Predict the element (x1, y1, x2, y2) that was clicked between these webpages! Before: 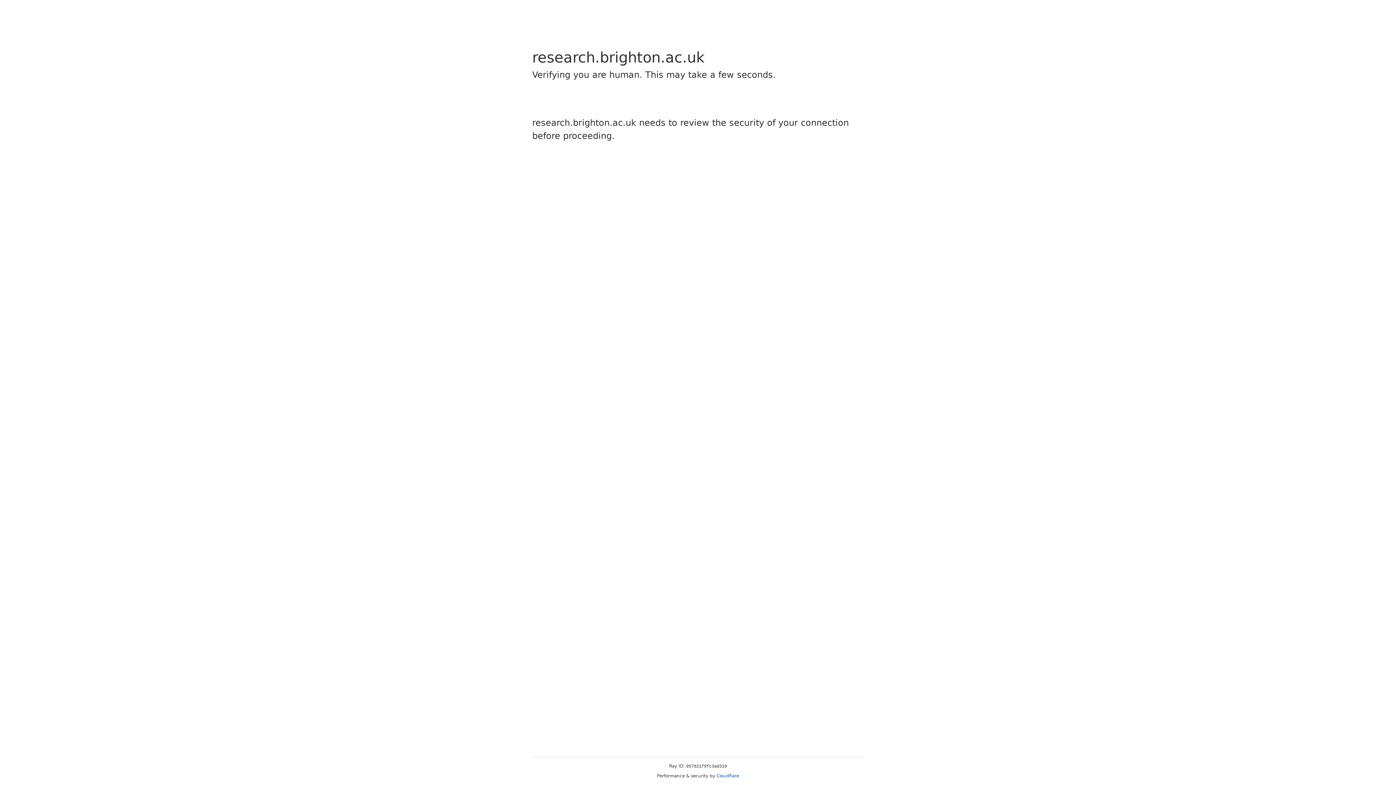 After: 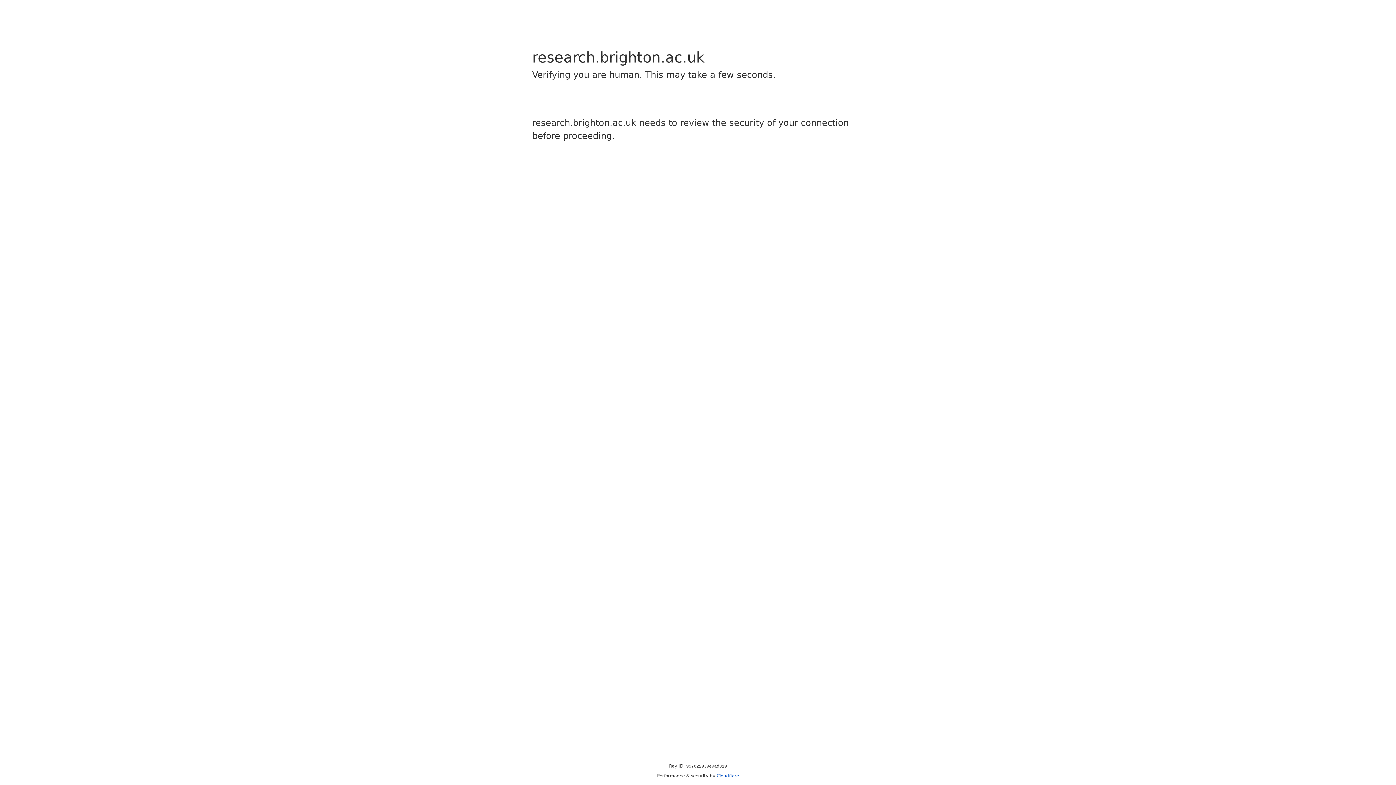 Action: label: Cloudflare bbox: (716, 773, 739, 778)